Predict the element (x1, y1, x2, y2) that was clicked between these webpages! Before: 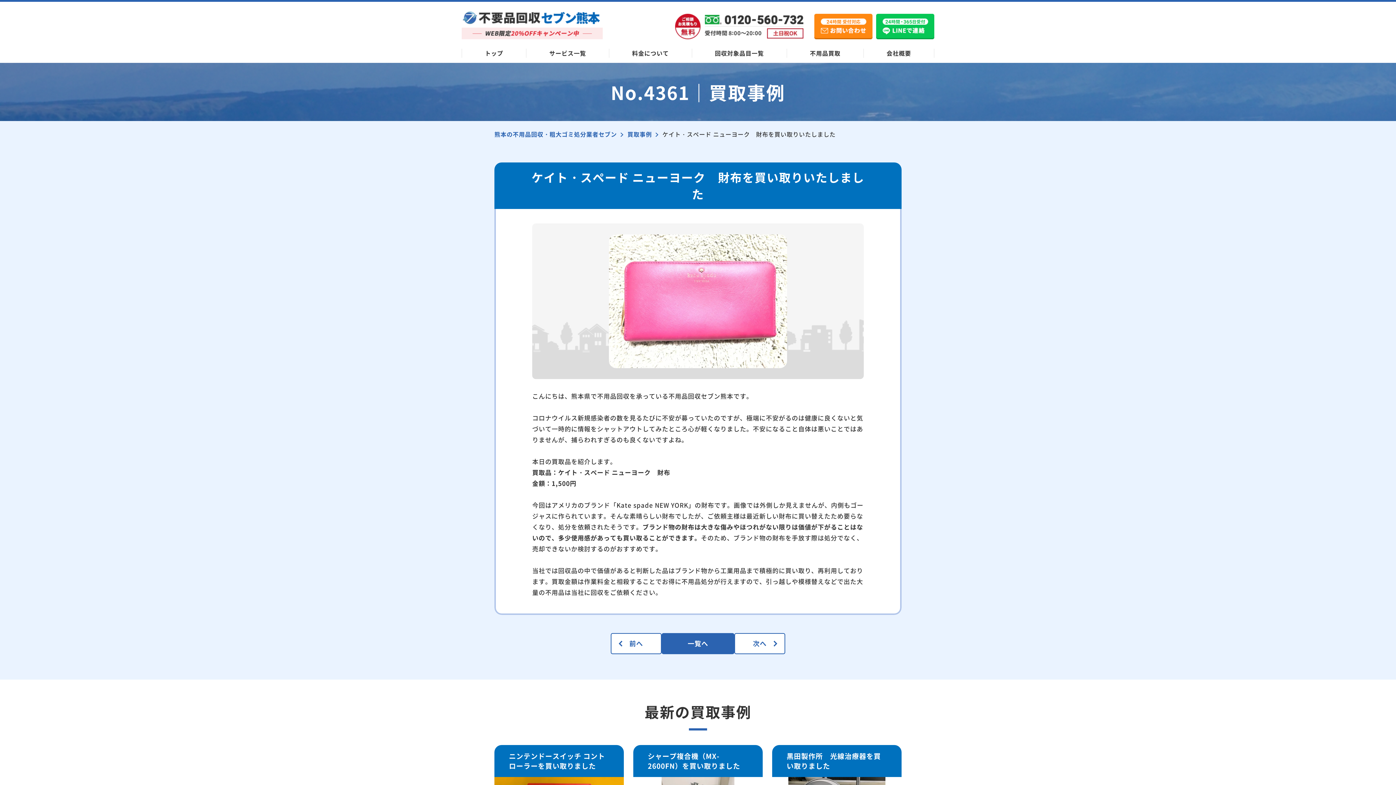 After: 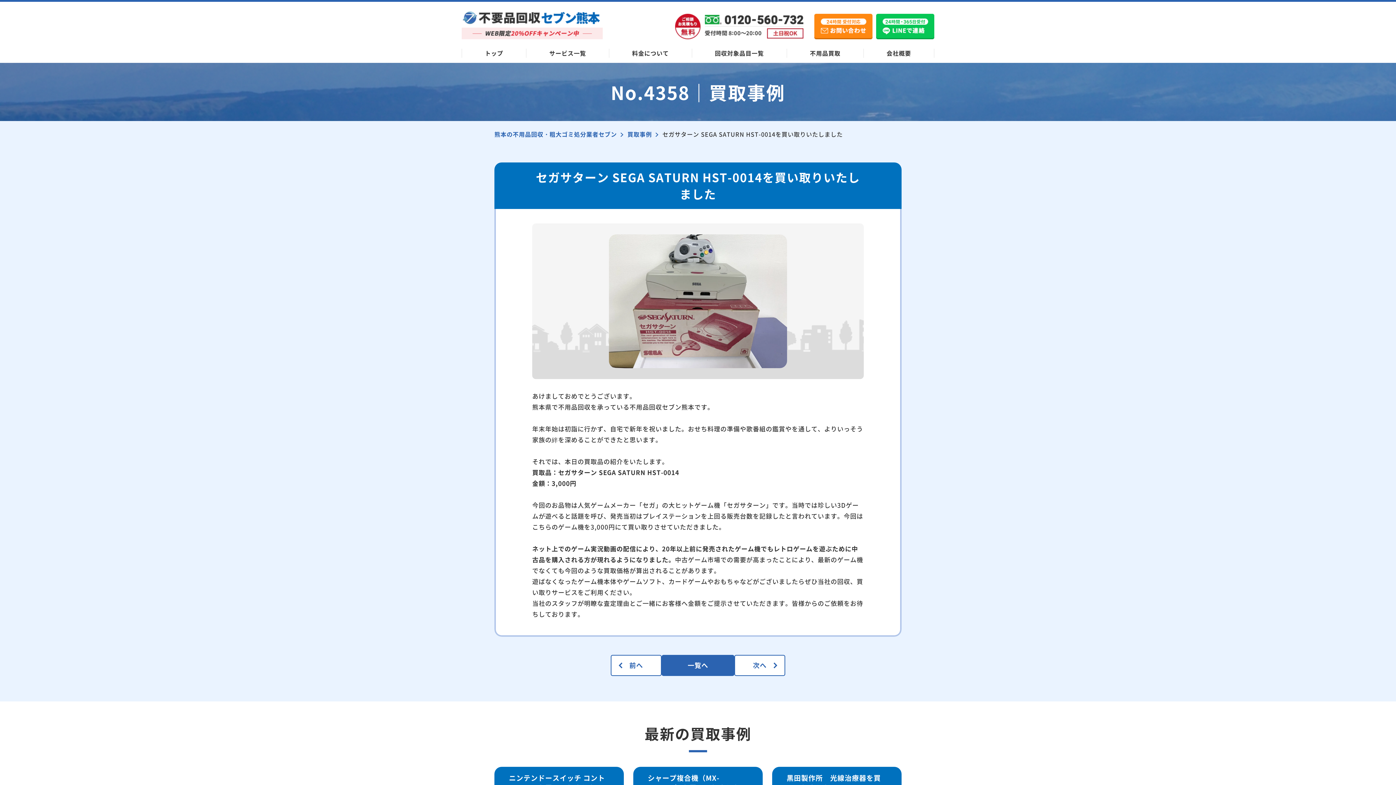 Action: bbox: (610, 633, 661, 654) label: 前へ